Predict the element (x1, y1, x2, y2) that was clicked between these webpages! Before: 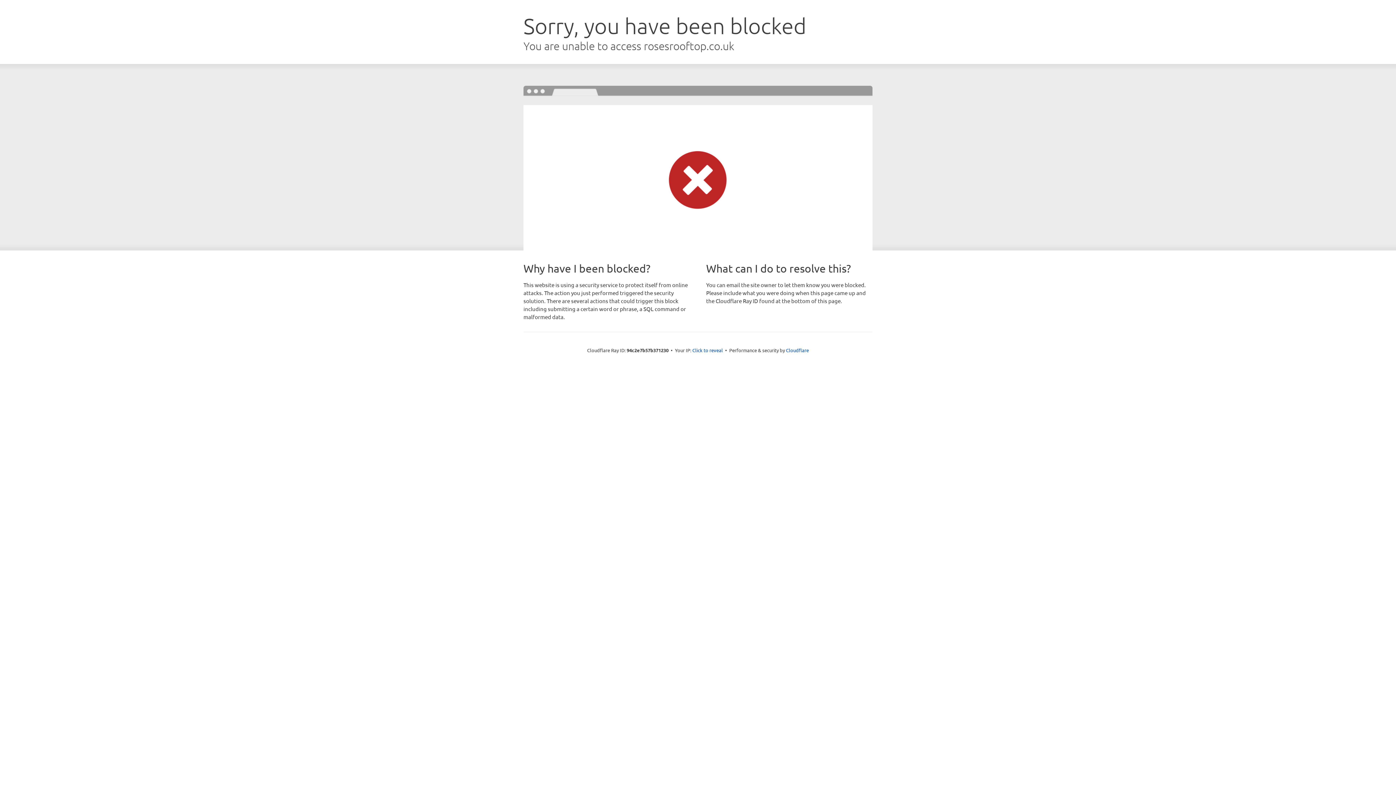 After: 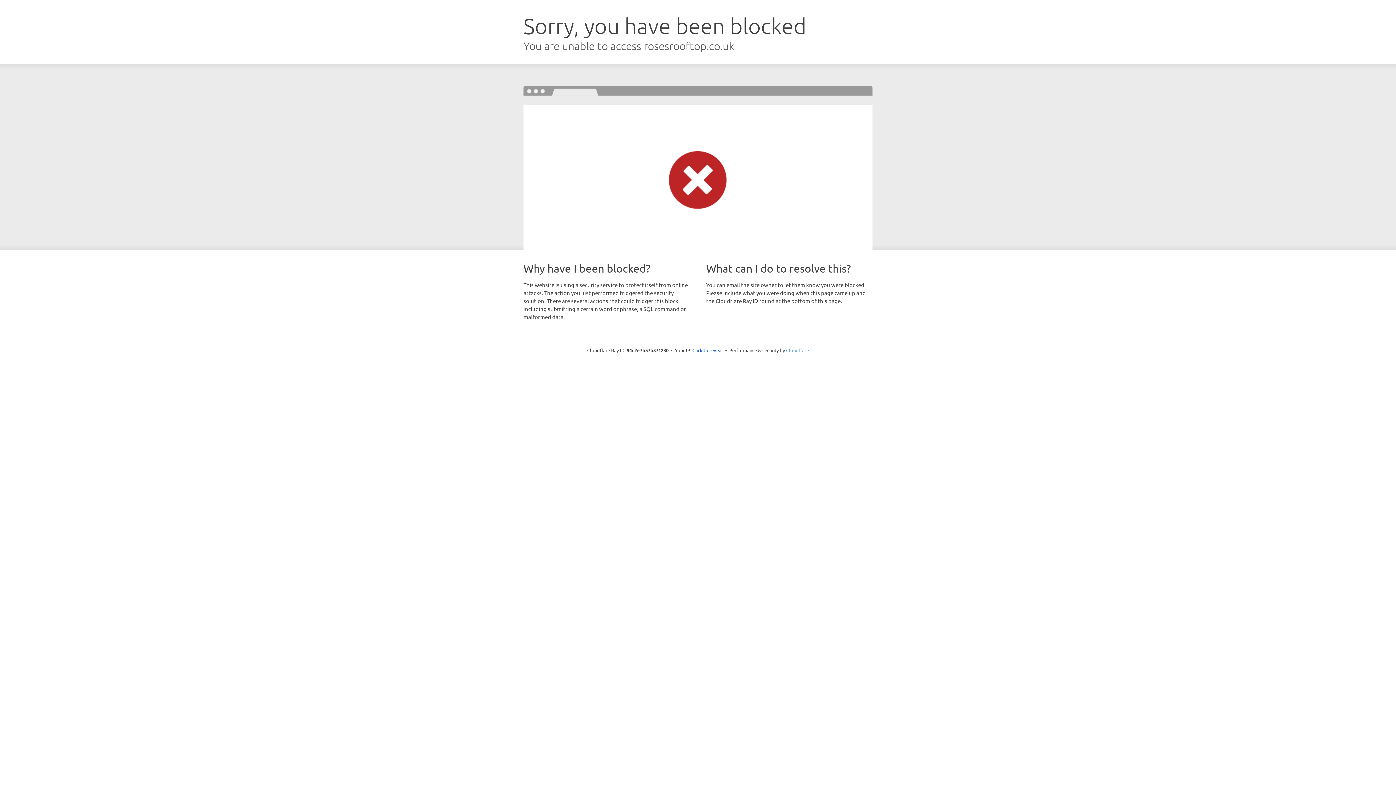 Action: bbox: (786, 347, 809, 353) label: Cloudflare